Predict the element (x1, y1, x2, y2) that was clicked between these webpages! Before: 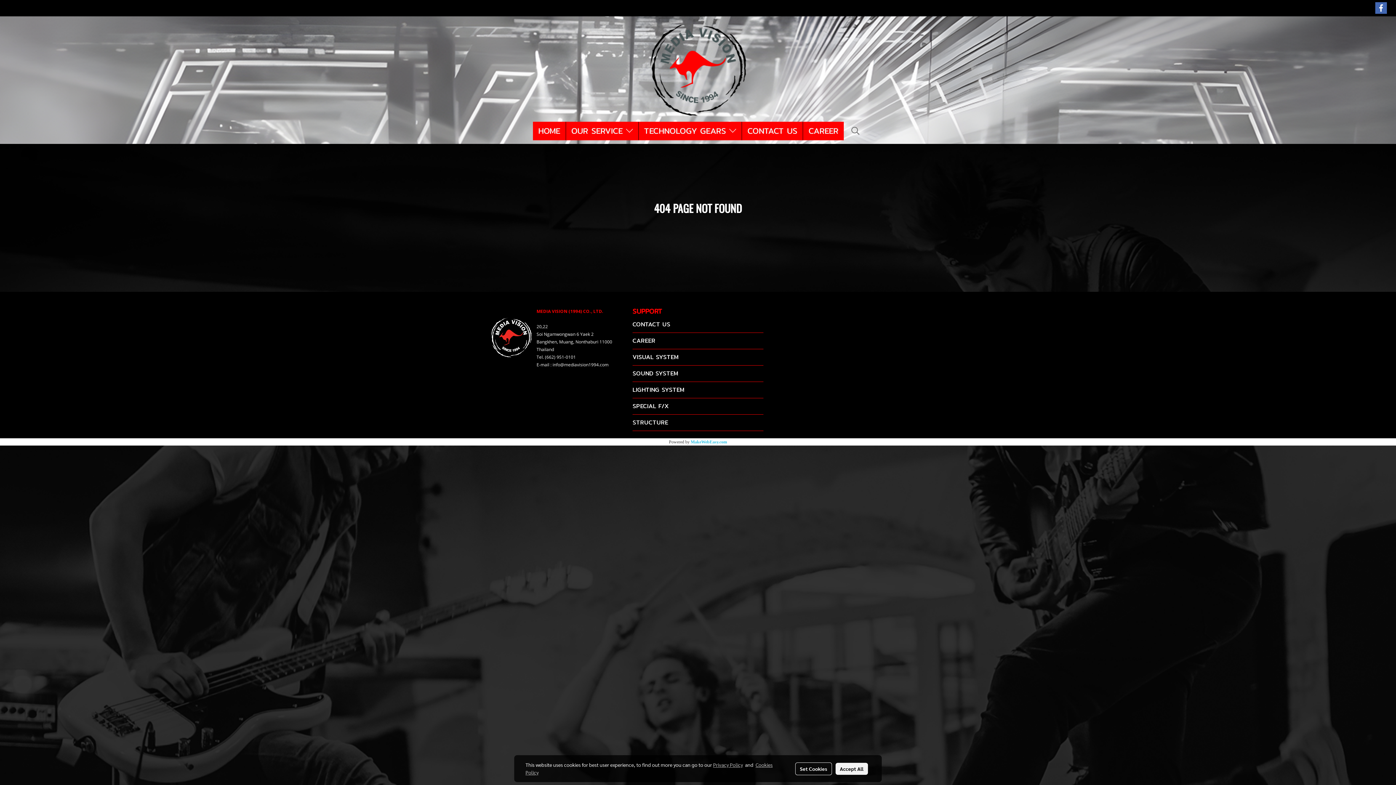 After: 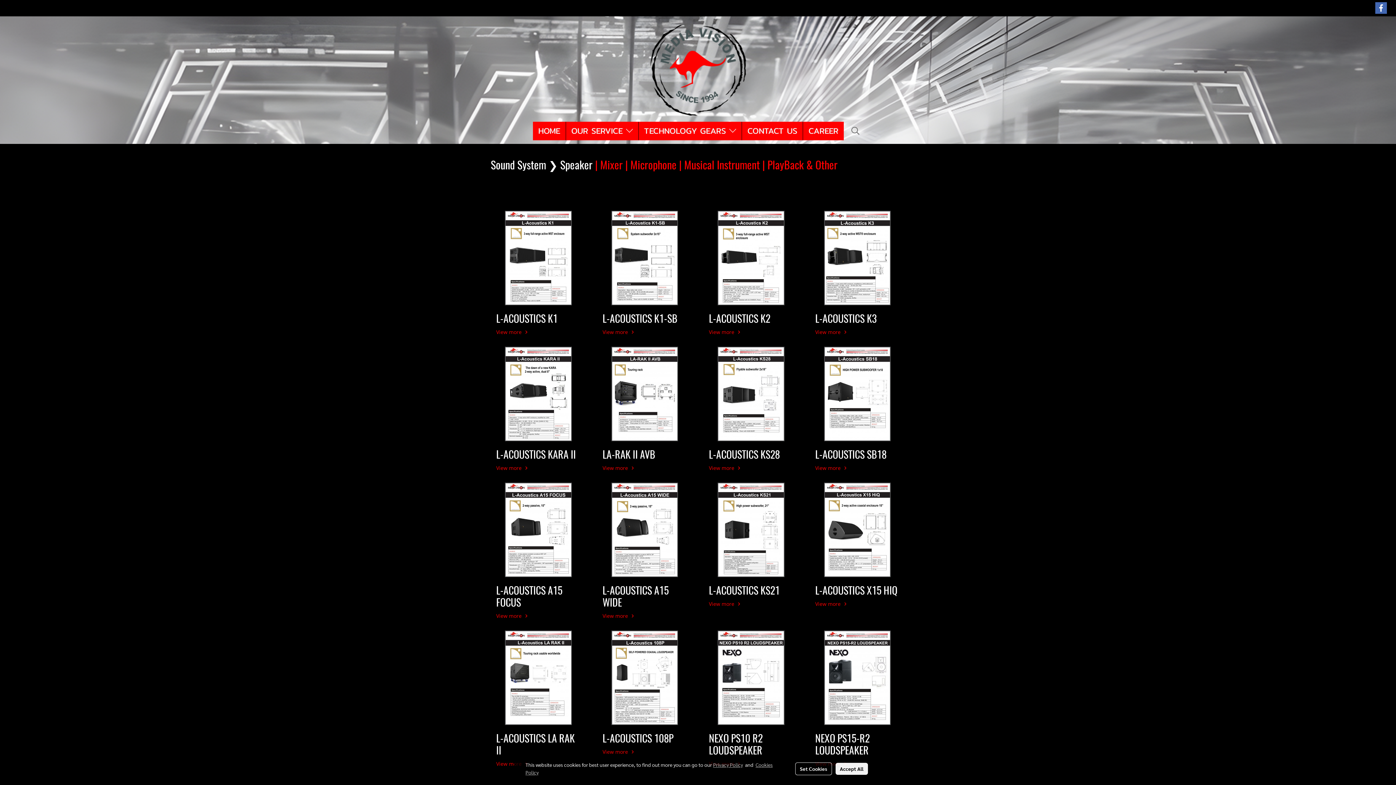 Action: label: SOUND SYSTEM bbox: (632, 368, 678, 378)